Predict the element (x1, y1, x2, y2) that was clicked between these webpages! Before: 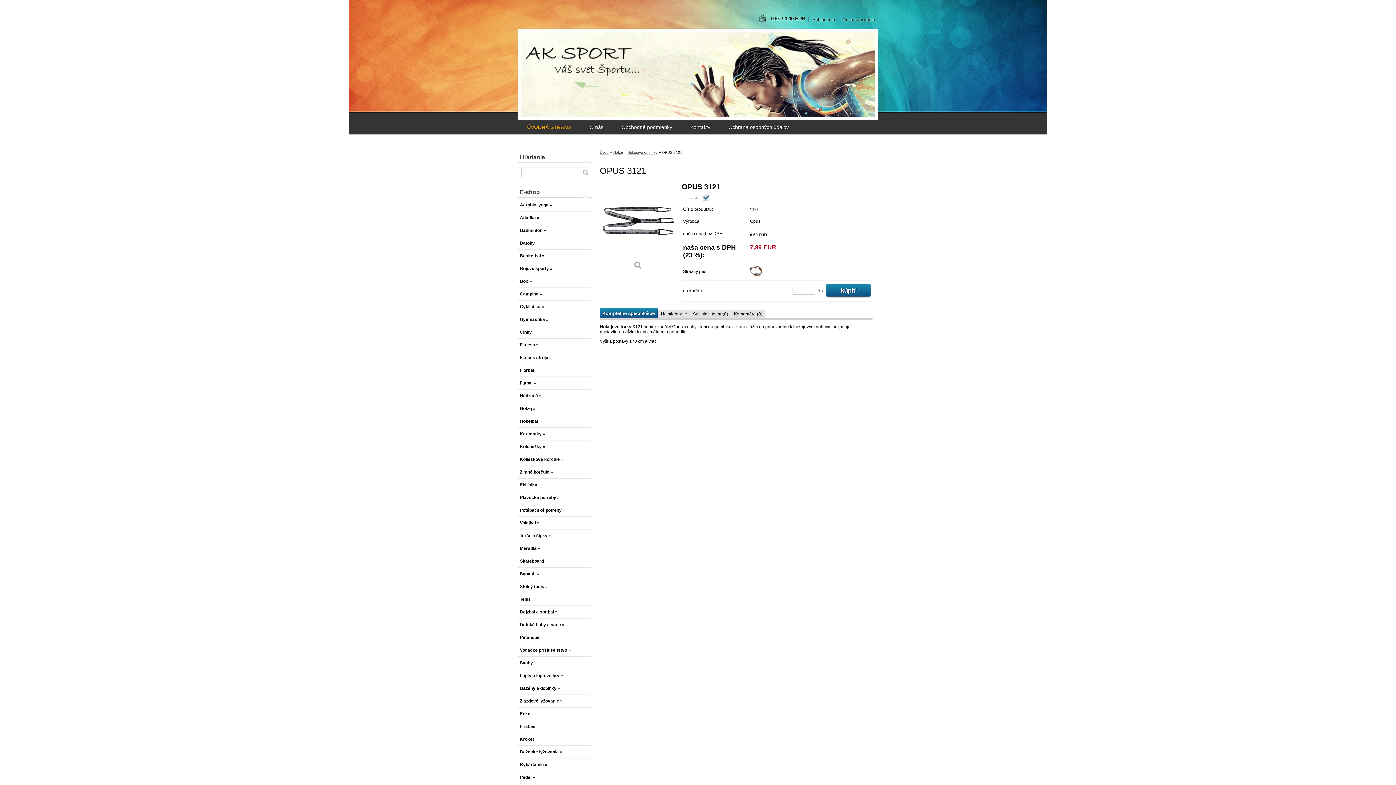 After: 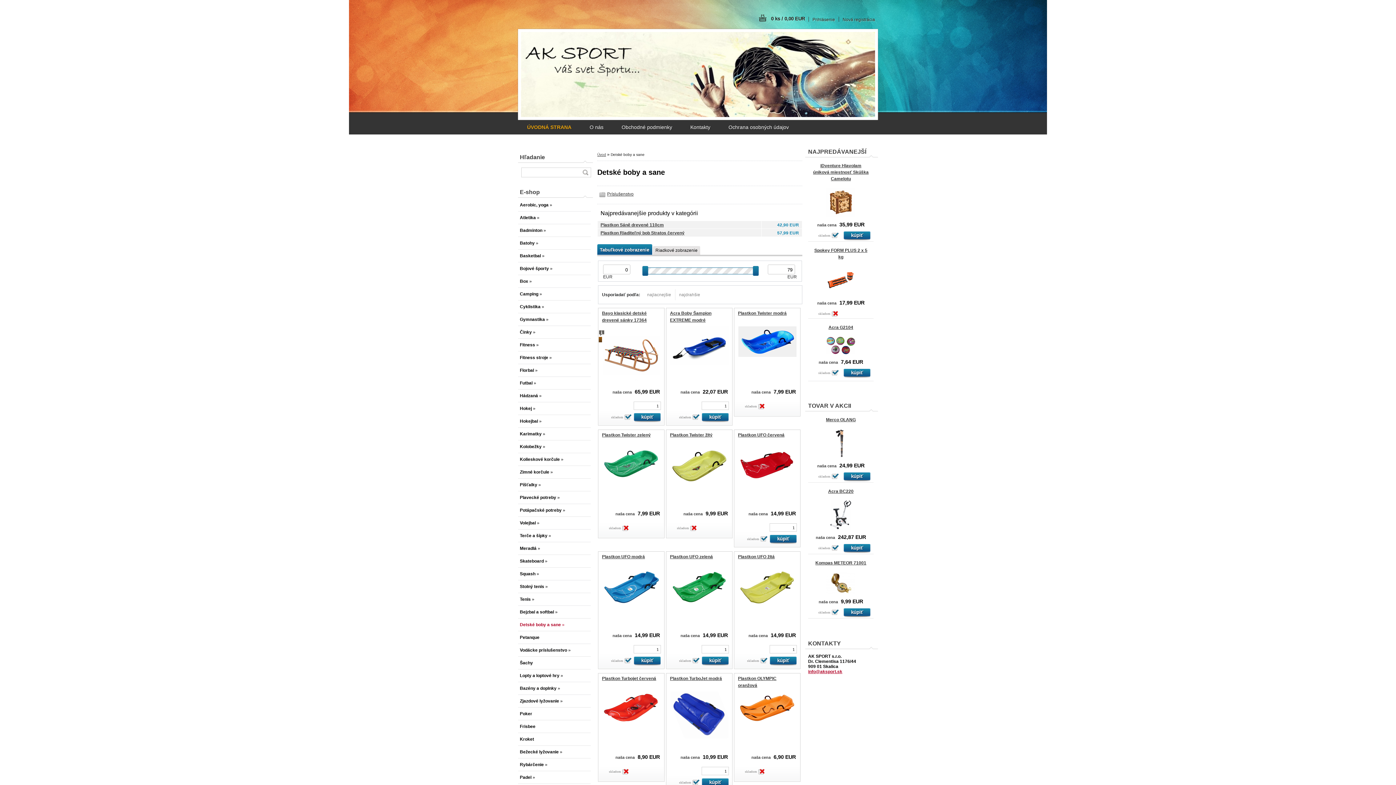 Action: bbox: (518, 618, 590, 631) label: Detské boby a sane »